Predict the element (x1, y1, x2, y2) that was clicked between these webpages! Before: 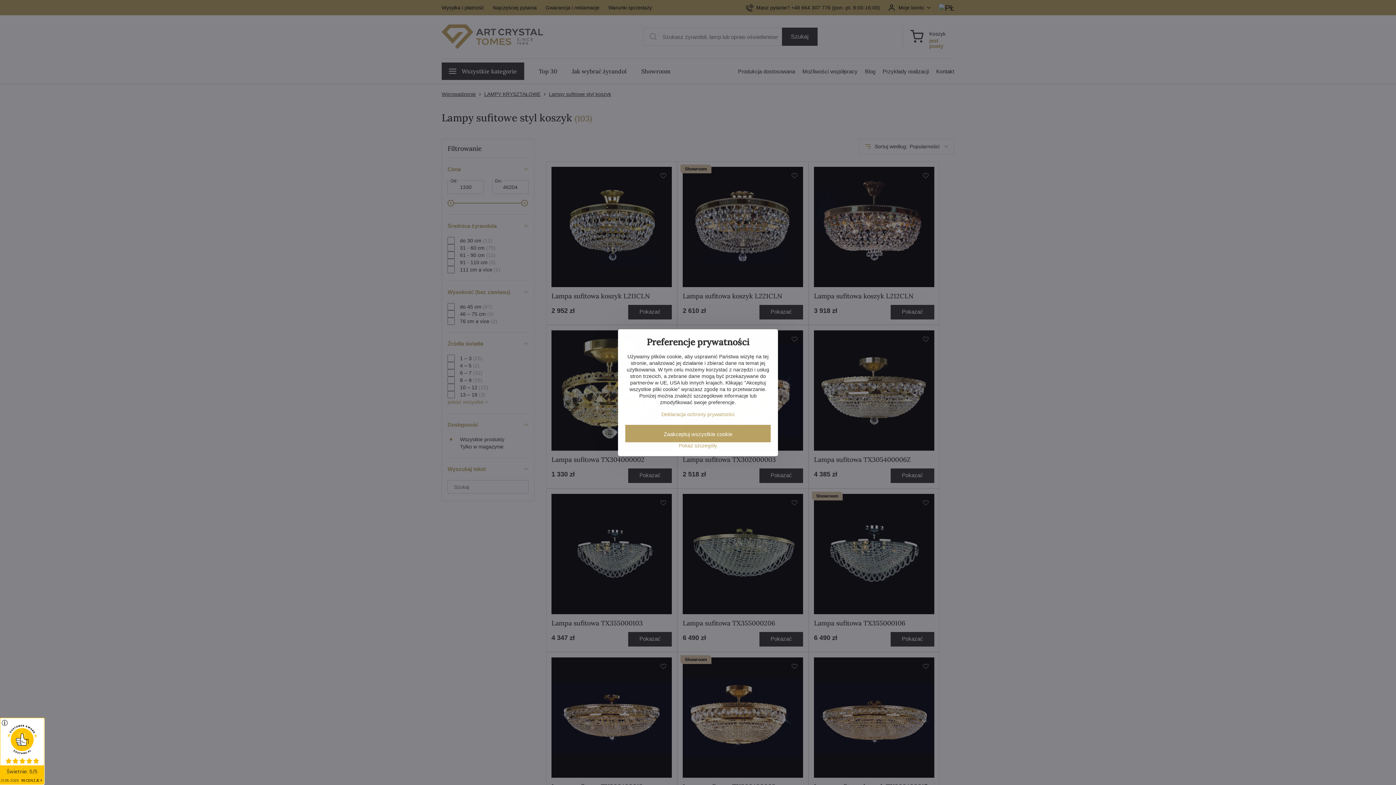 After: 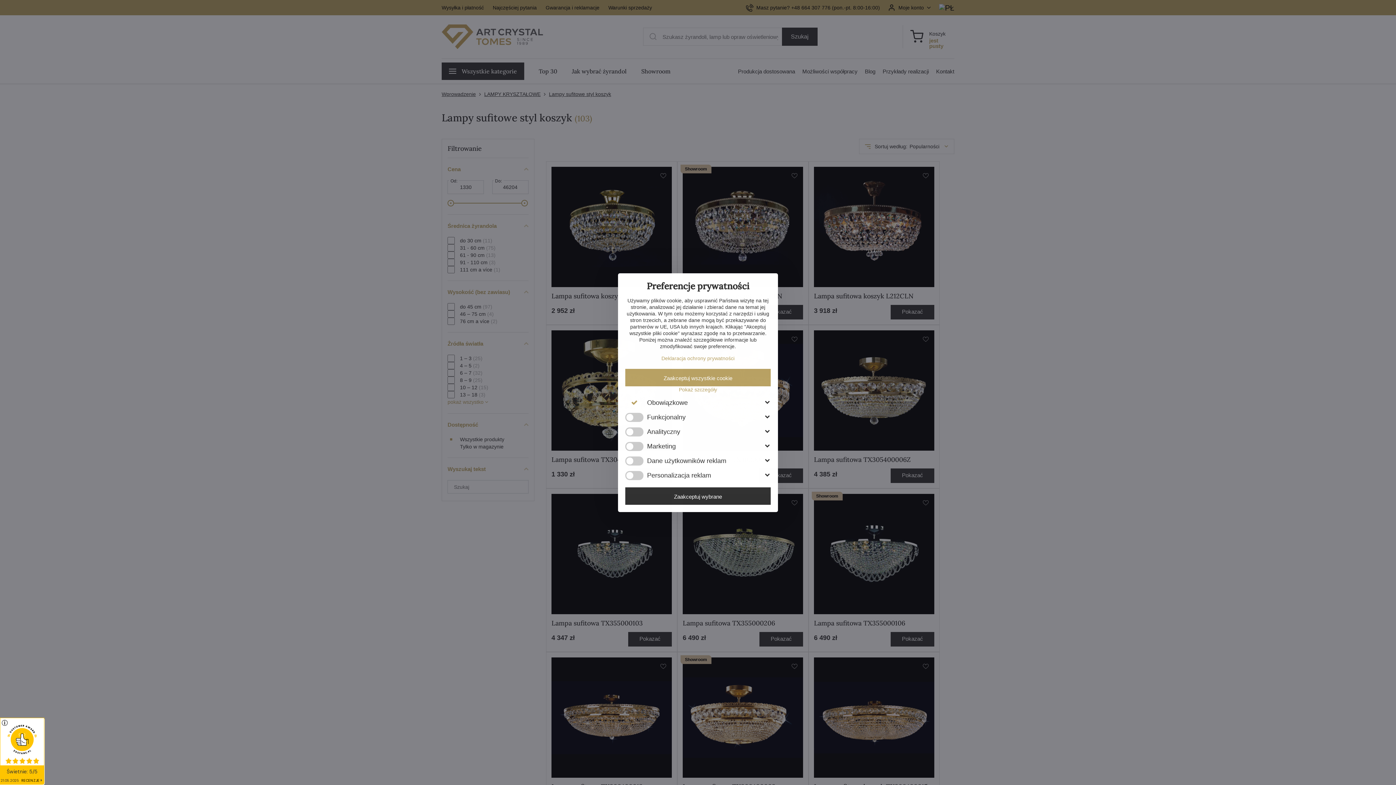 Action: label: Pokaż szczegóły bbox: (625, 442, 770, 448)